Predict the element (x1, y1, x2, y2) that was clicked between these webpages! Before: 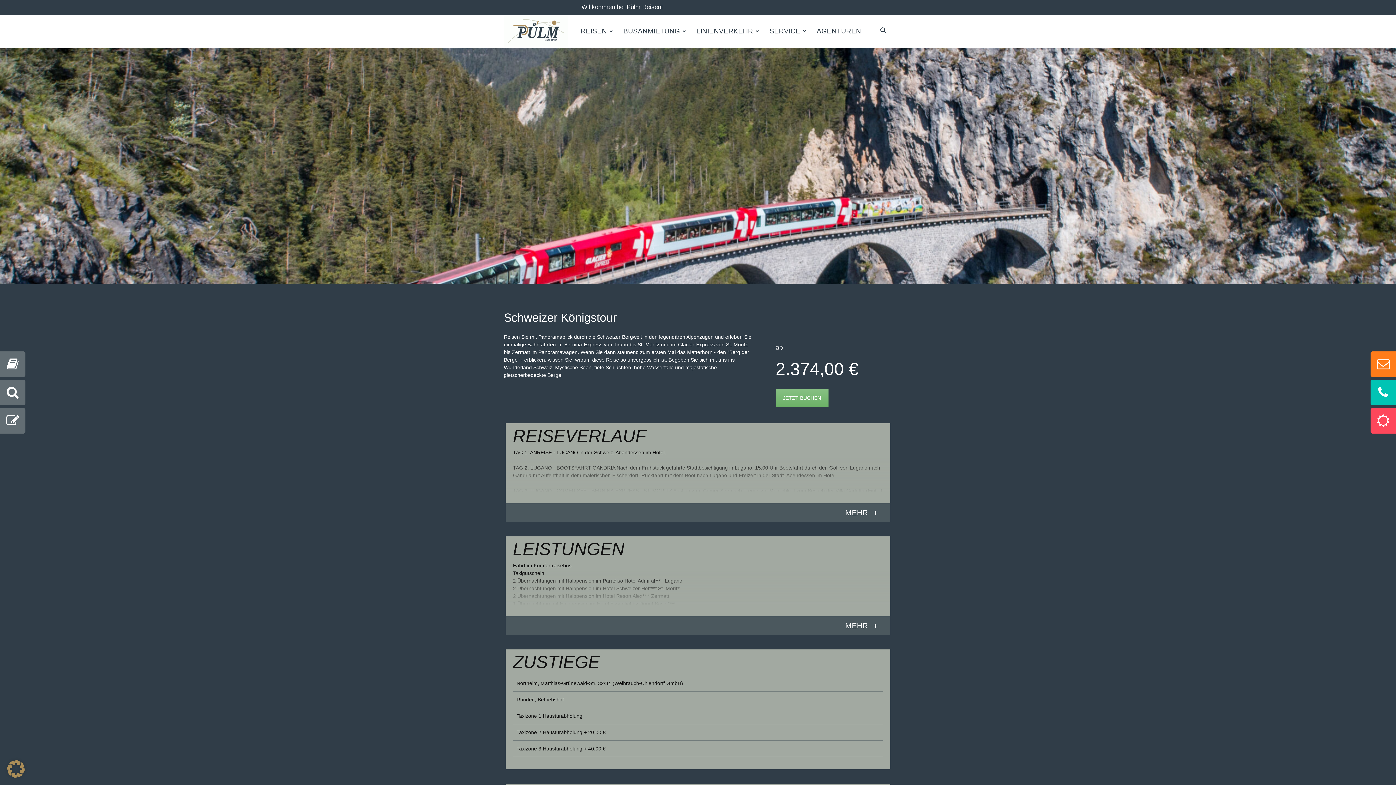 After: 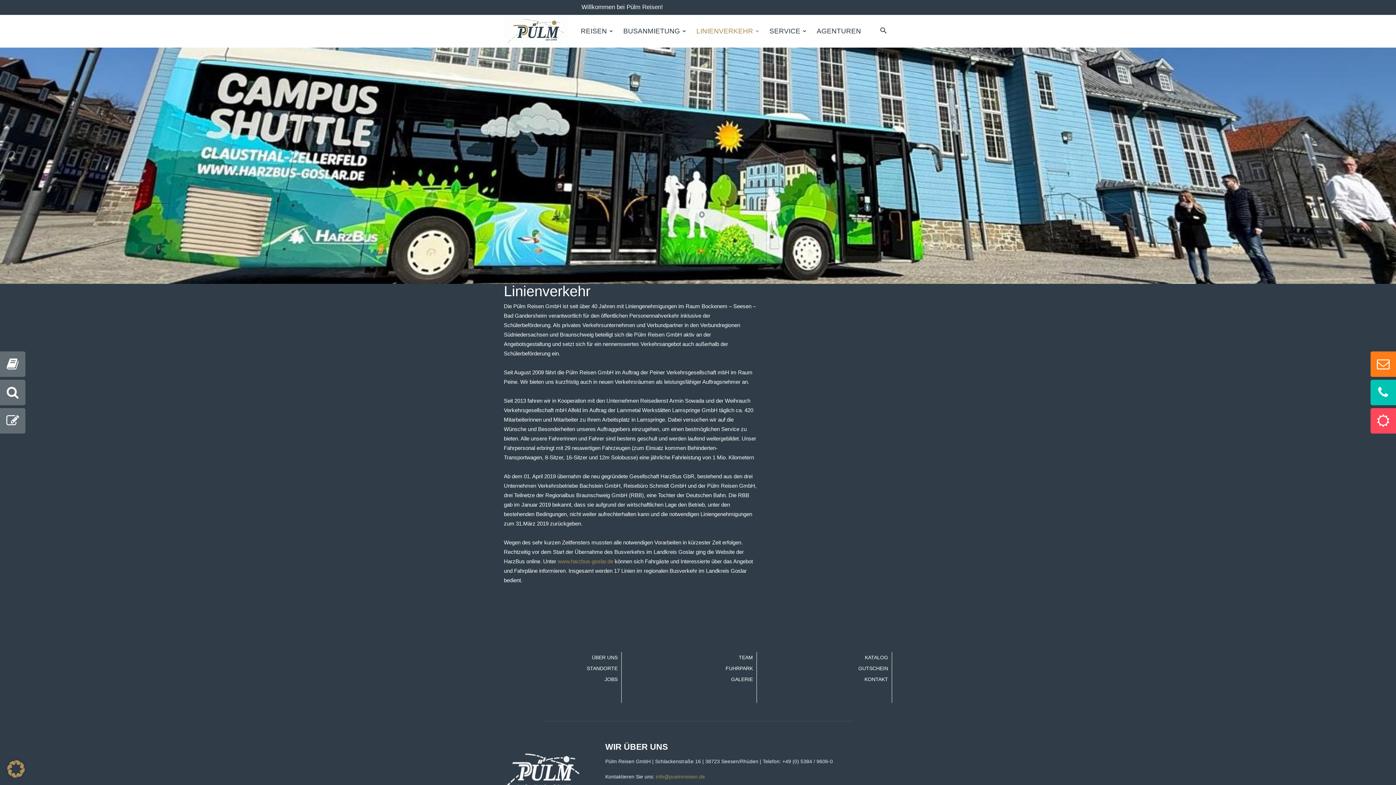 Action: label: LINIENVERKEHR bbox: (691, 14, 764, 47)